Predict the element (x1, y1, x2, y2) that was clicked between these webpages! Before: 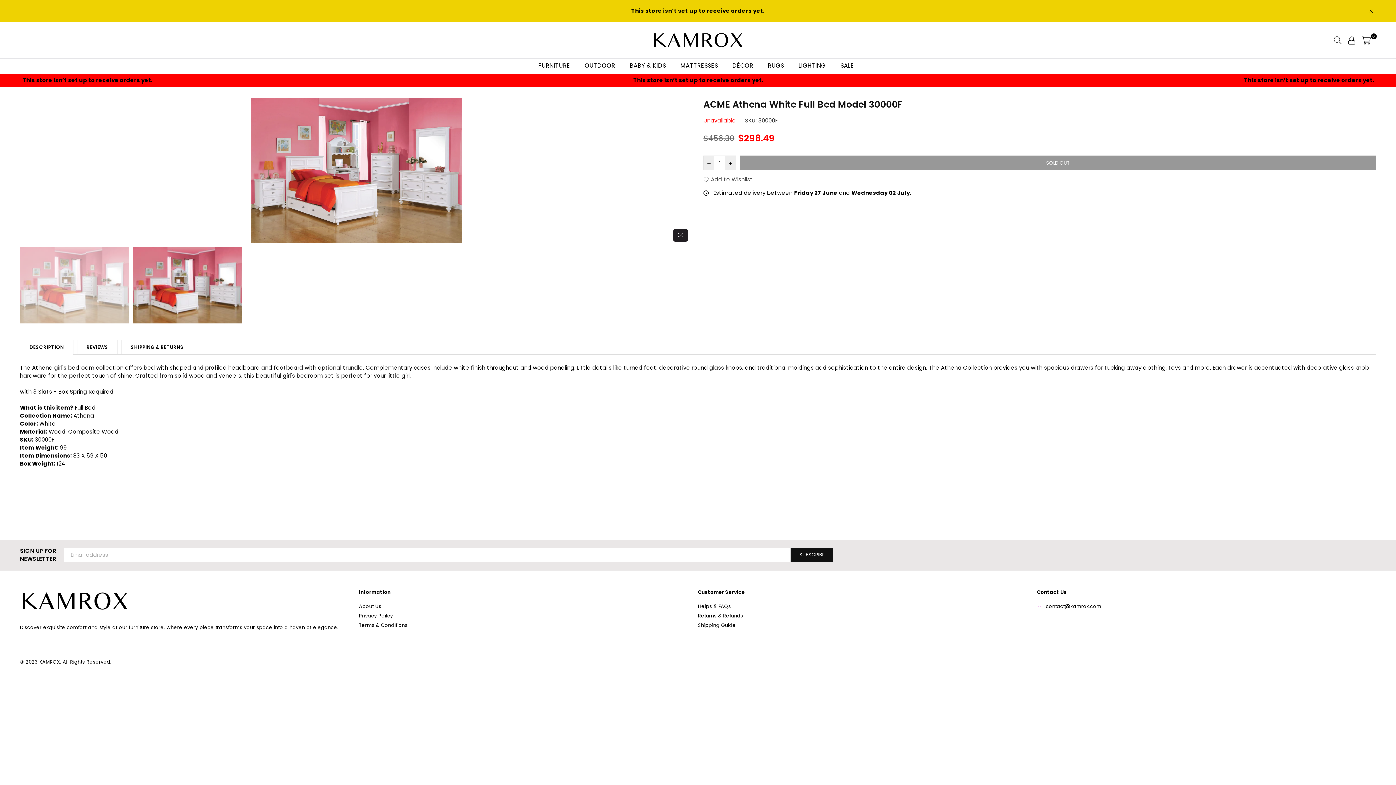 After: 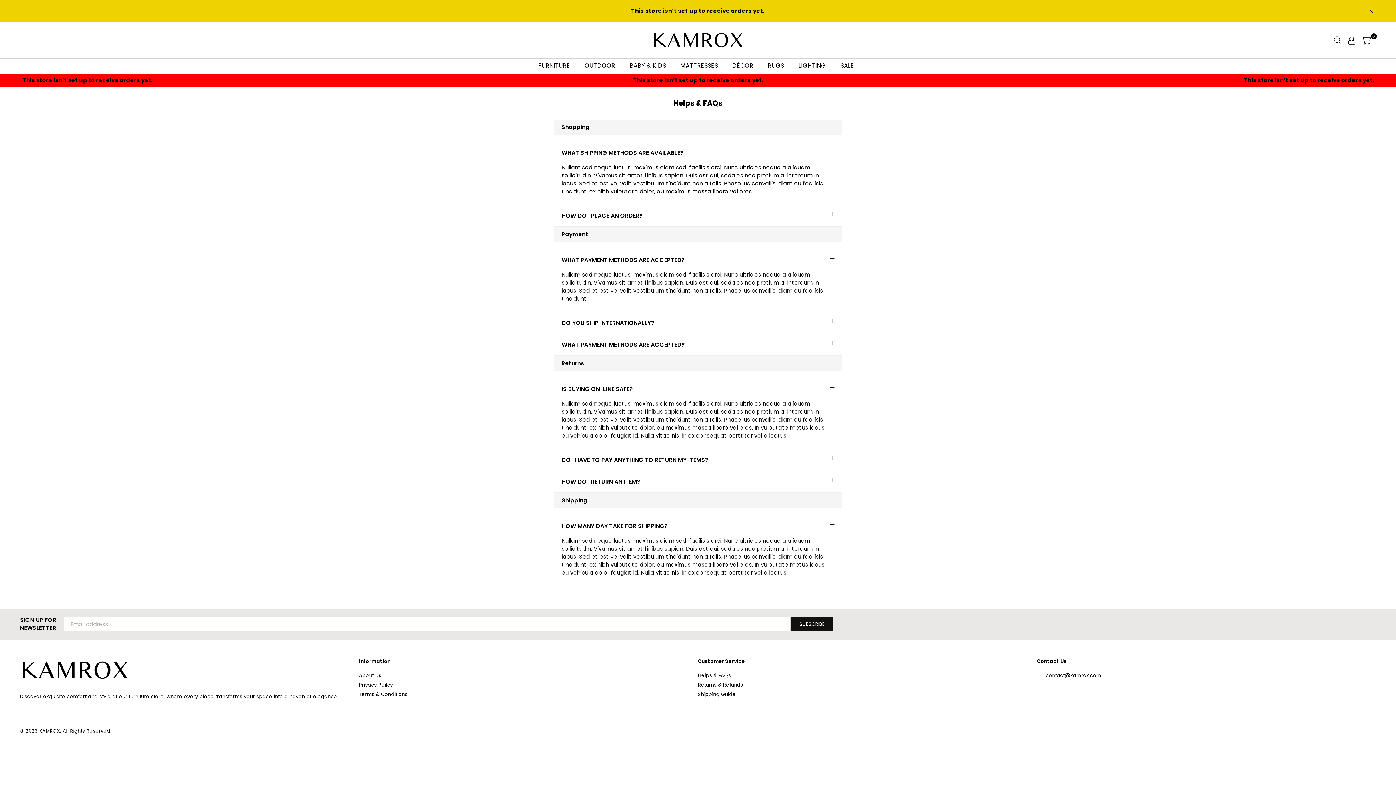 Action: bbox: (698, 603, 731, 610) label: Helps & FAQs